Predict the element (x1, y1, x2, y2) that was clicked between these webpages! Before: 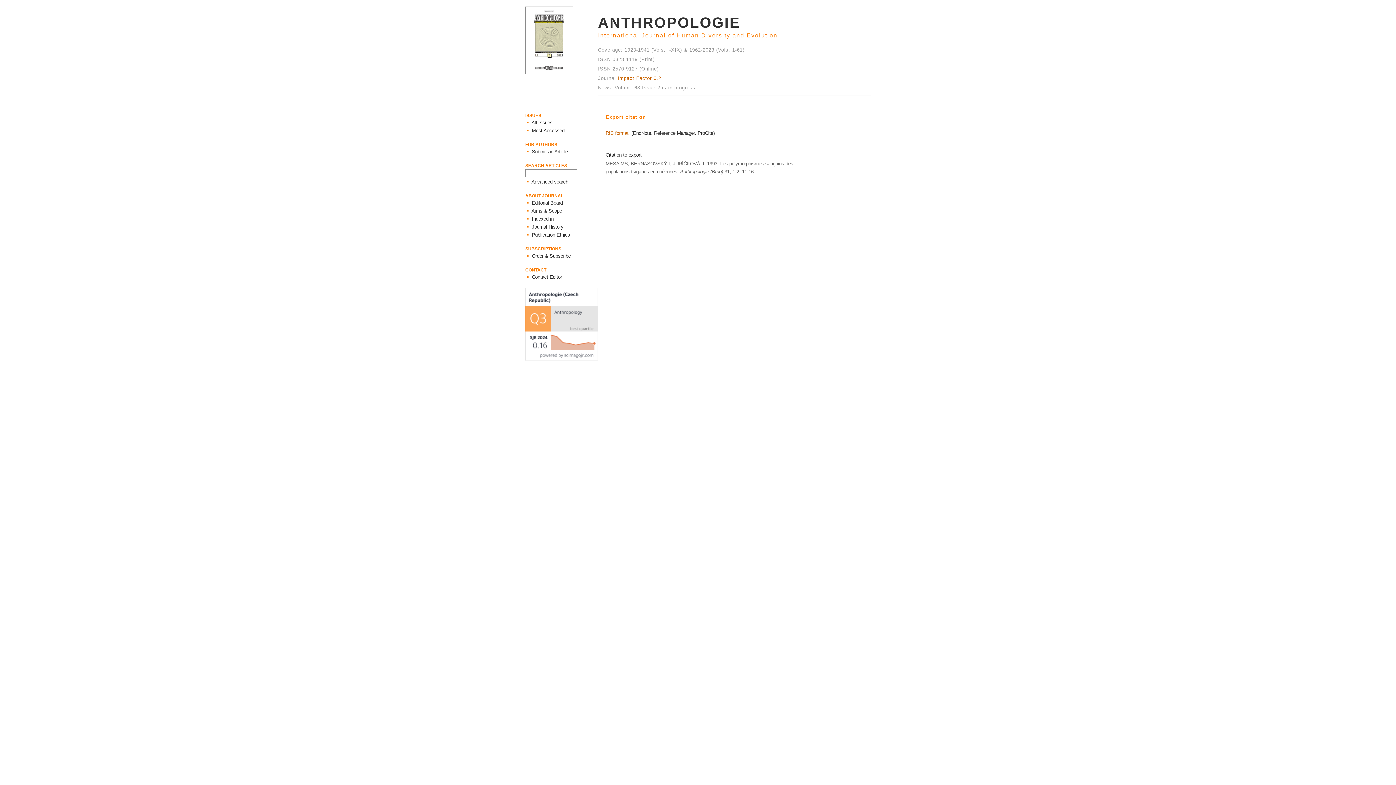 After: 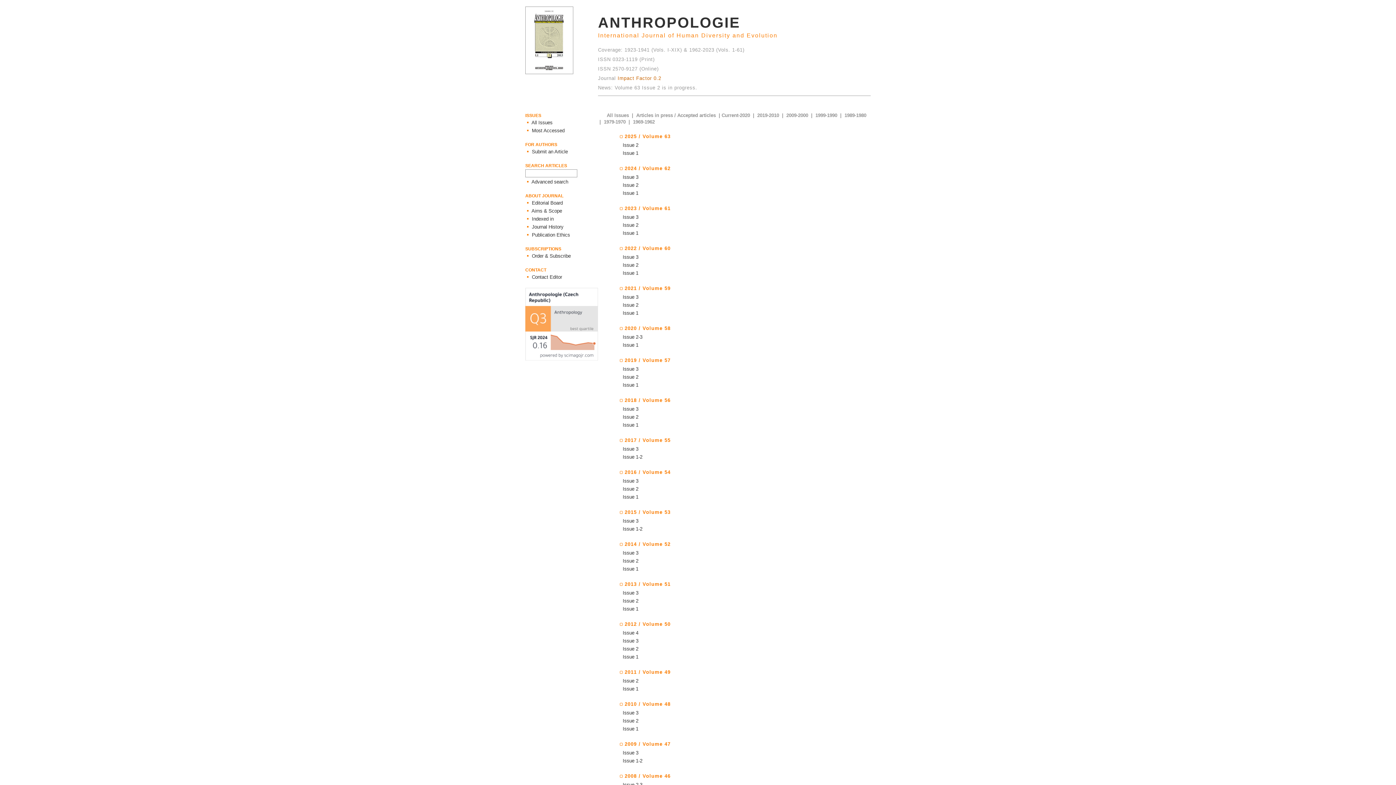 Action: bbox: (530, 119, 552, 125) label:  All Issues